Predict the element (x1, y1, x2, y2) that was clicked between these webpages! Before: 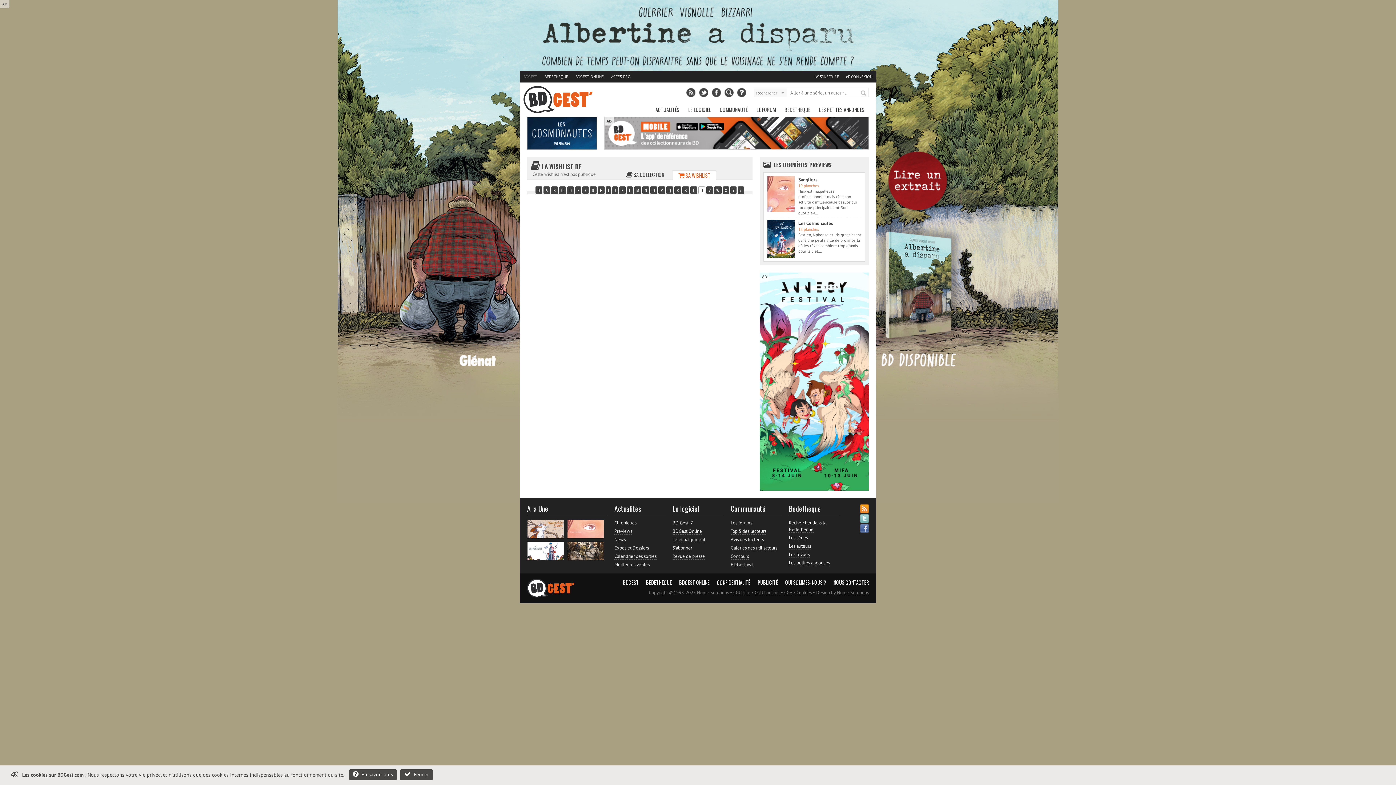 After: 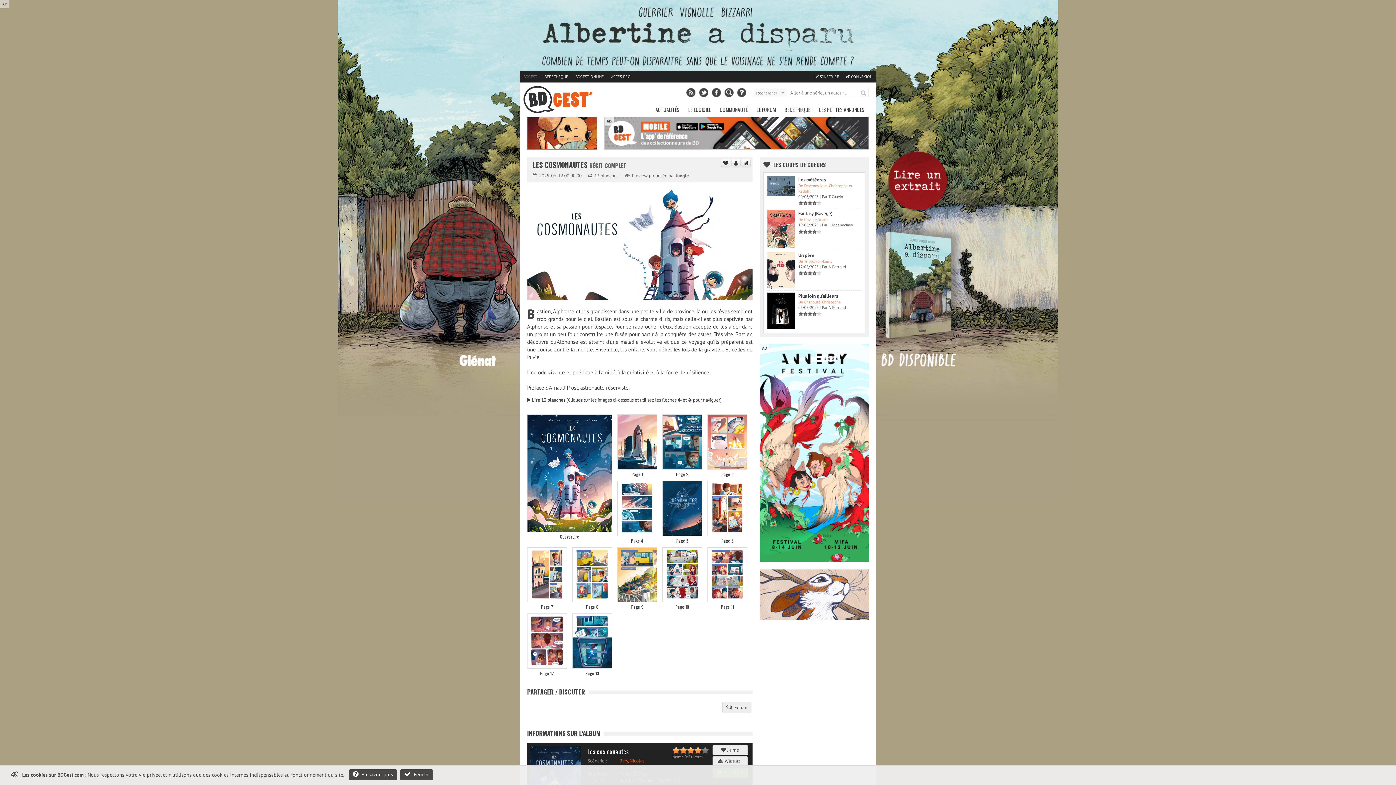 Action: bbox: (527, 129, 596, 136)